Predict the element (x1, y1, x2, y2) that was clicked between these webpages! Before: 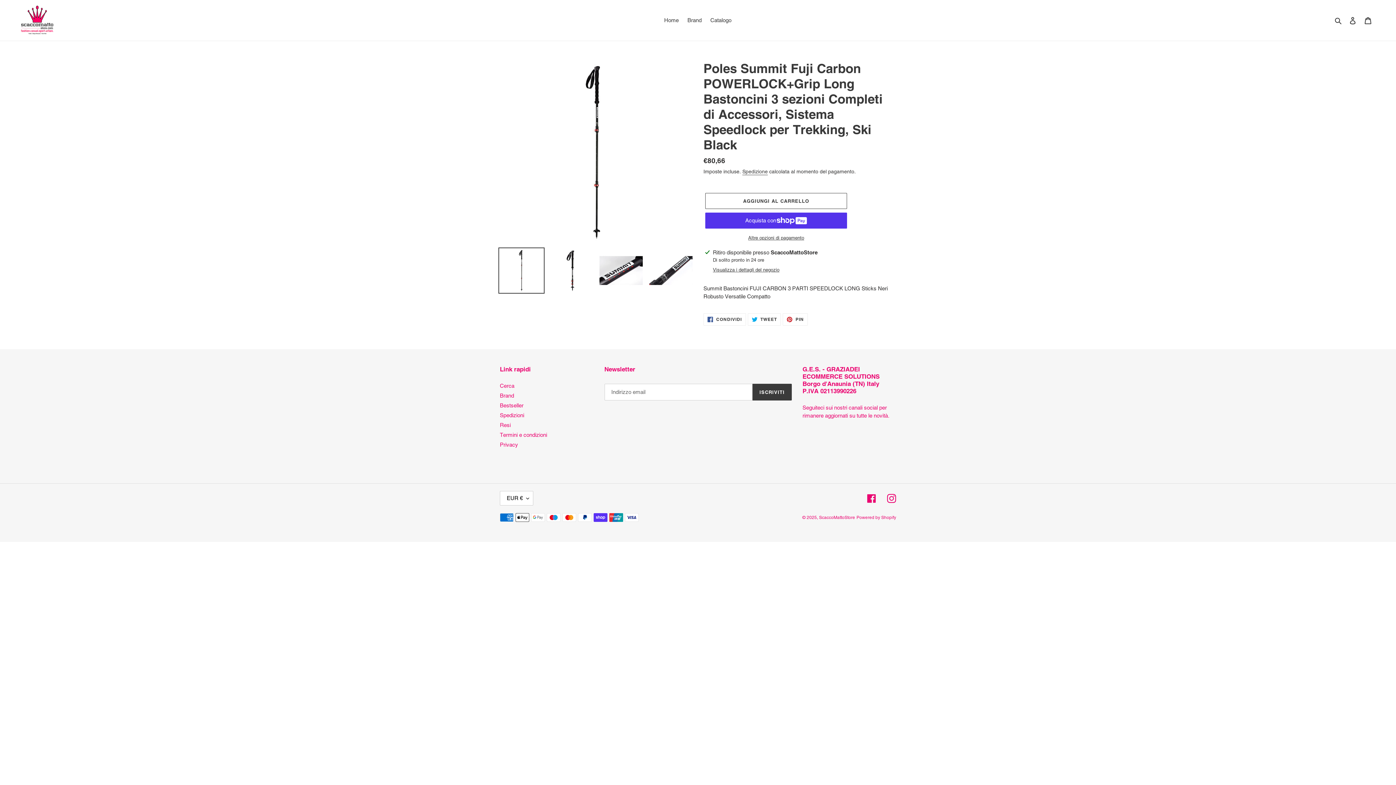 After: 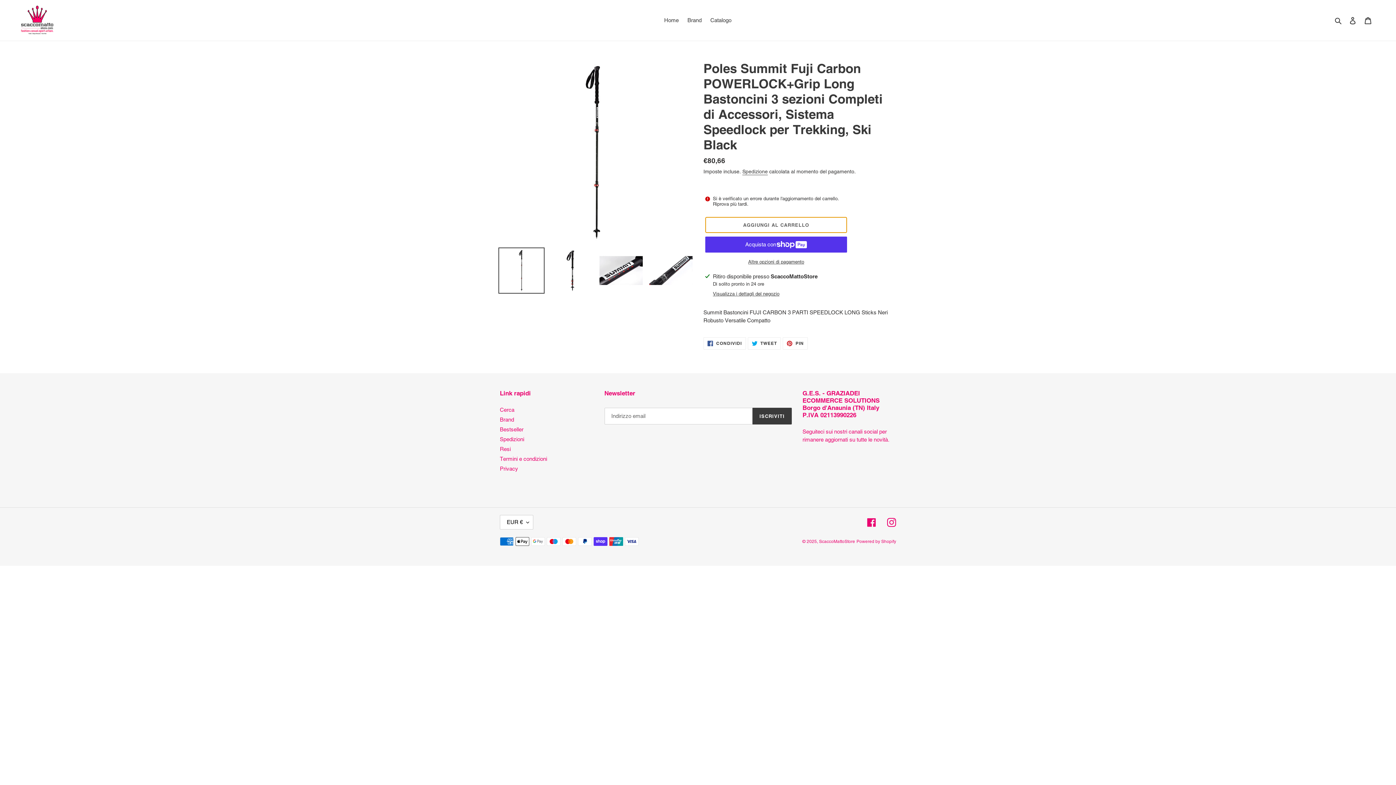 Action: label: Aggiungi al carrello bbox: (705, 193, 847, 209)